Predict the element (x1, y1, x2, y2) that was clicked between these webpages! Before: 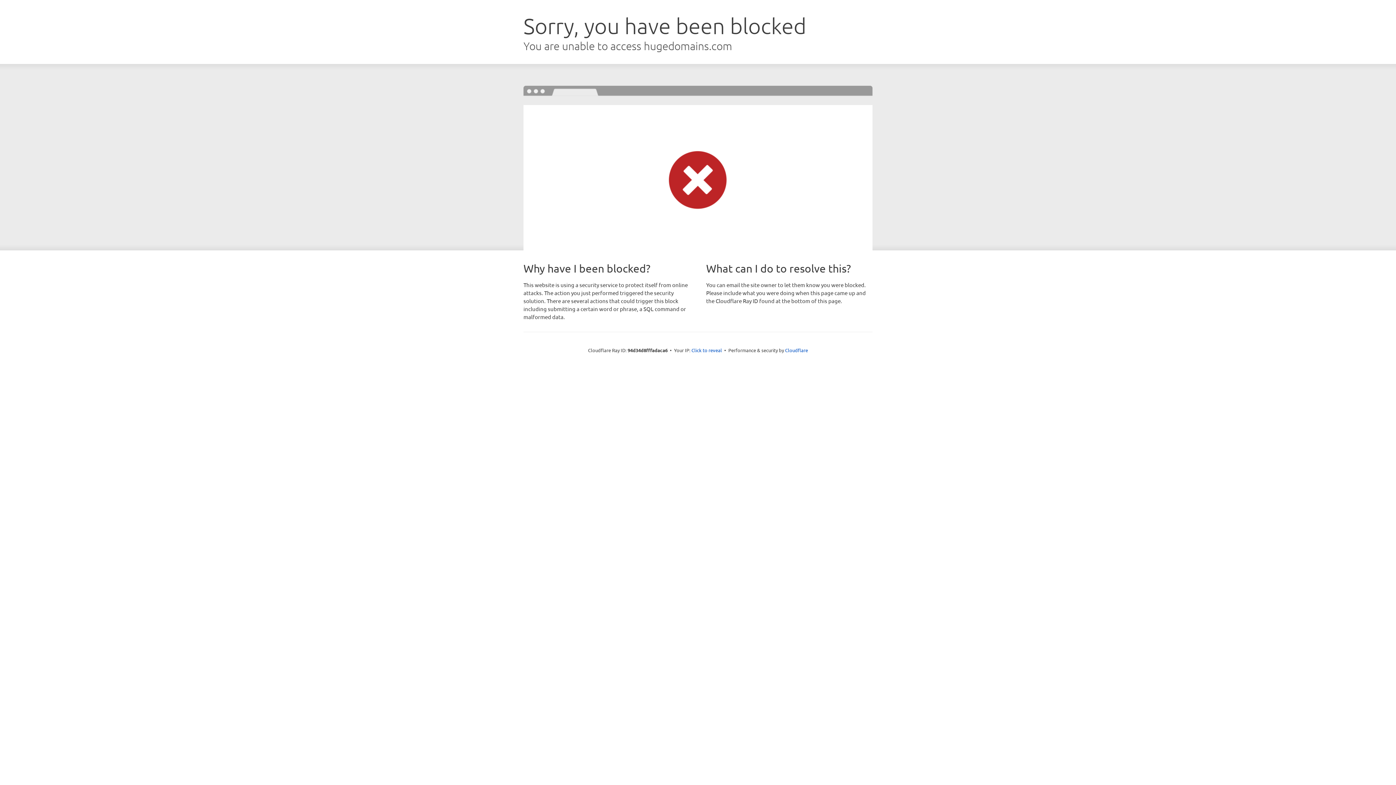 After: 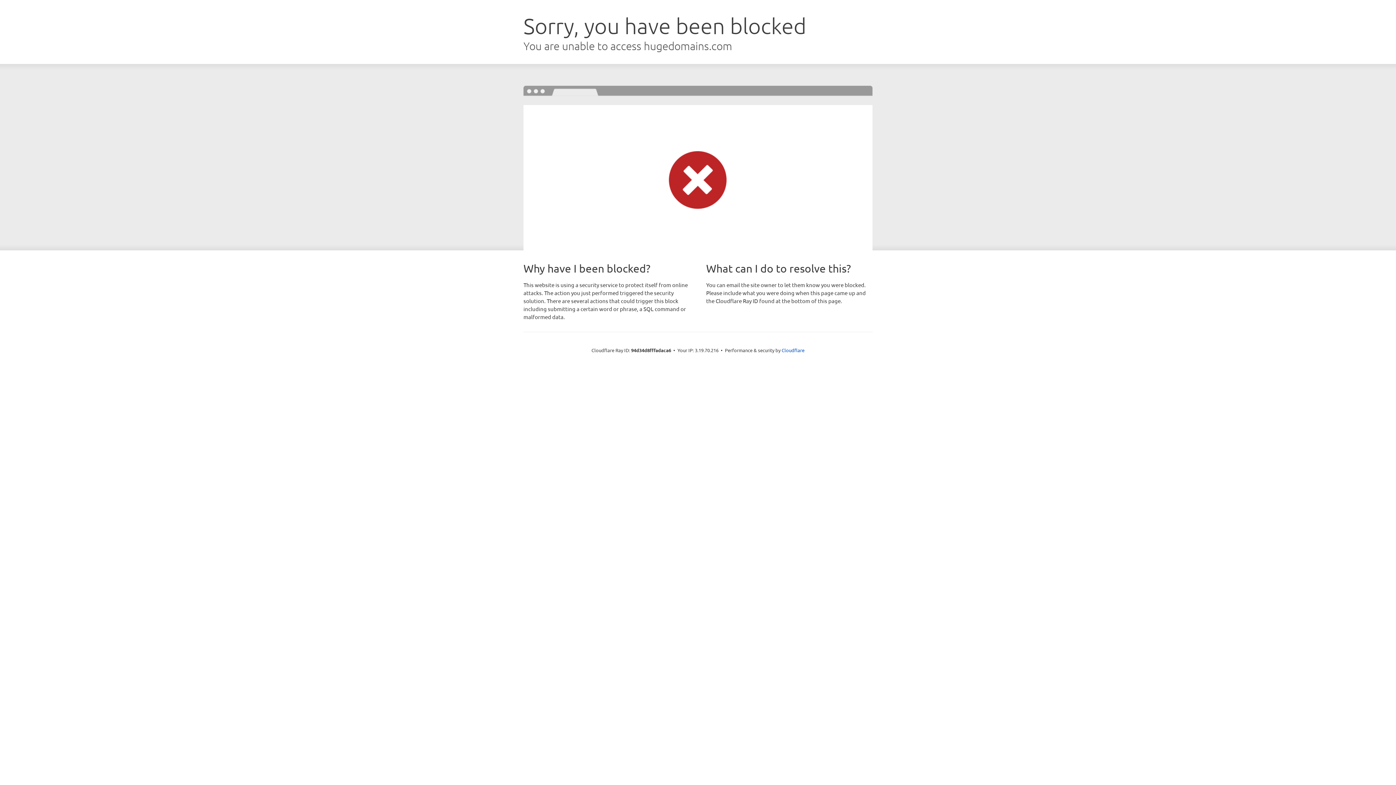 Action: label: Click to reveal bbox: (691, 346, 722, 353)